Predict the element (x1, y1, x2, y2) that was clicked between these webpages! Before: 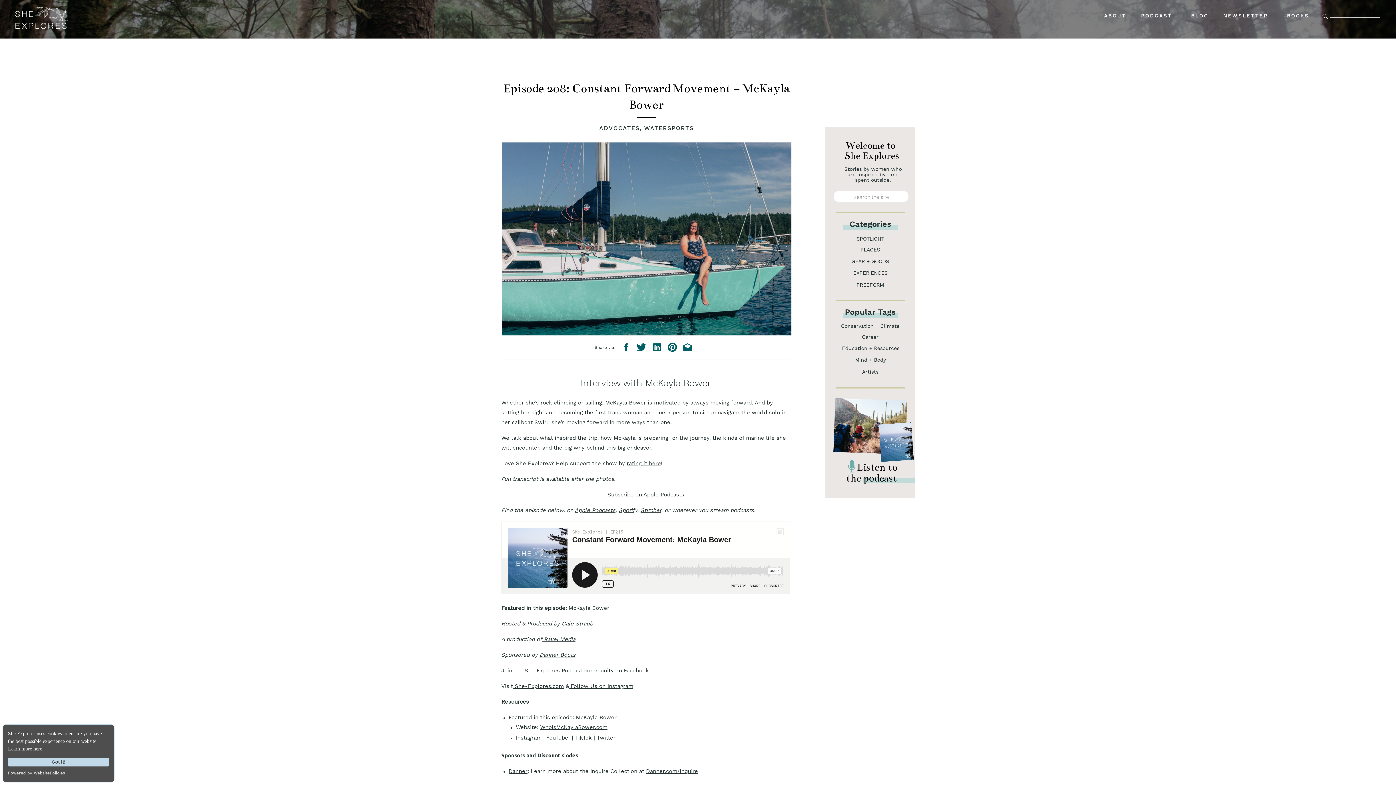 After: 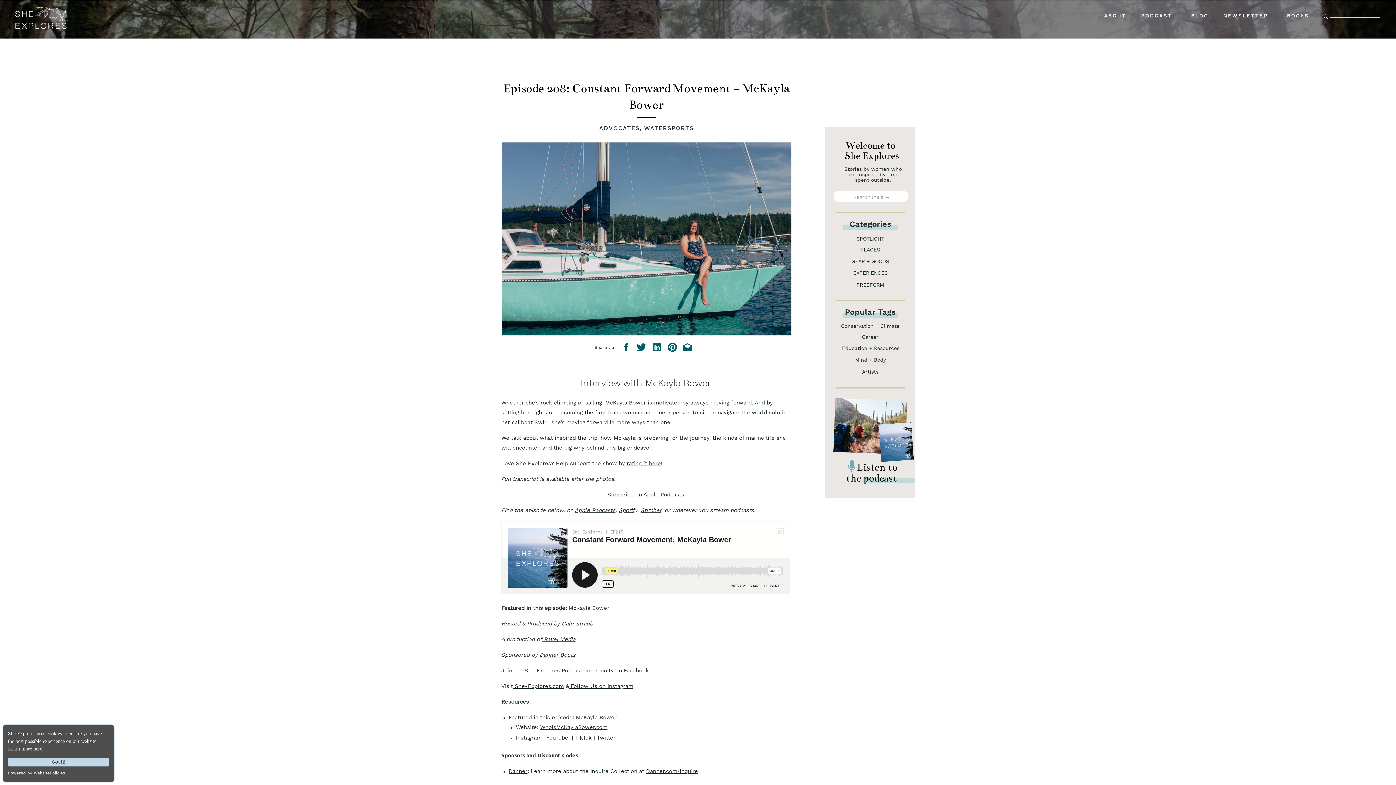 Action: bbox: (621, 342, 631, 352)